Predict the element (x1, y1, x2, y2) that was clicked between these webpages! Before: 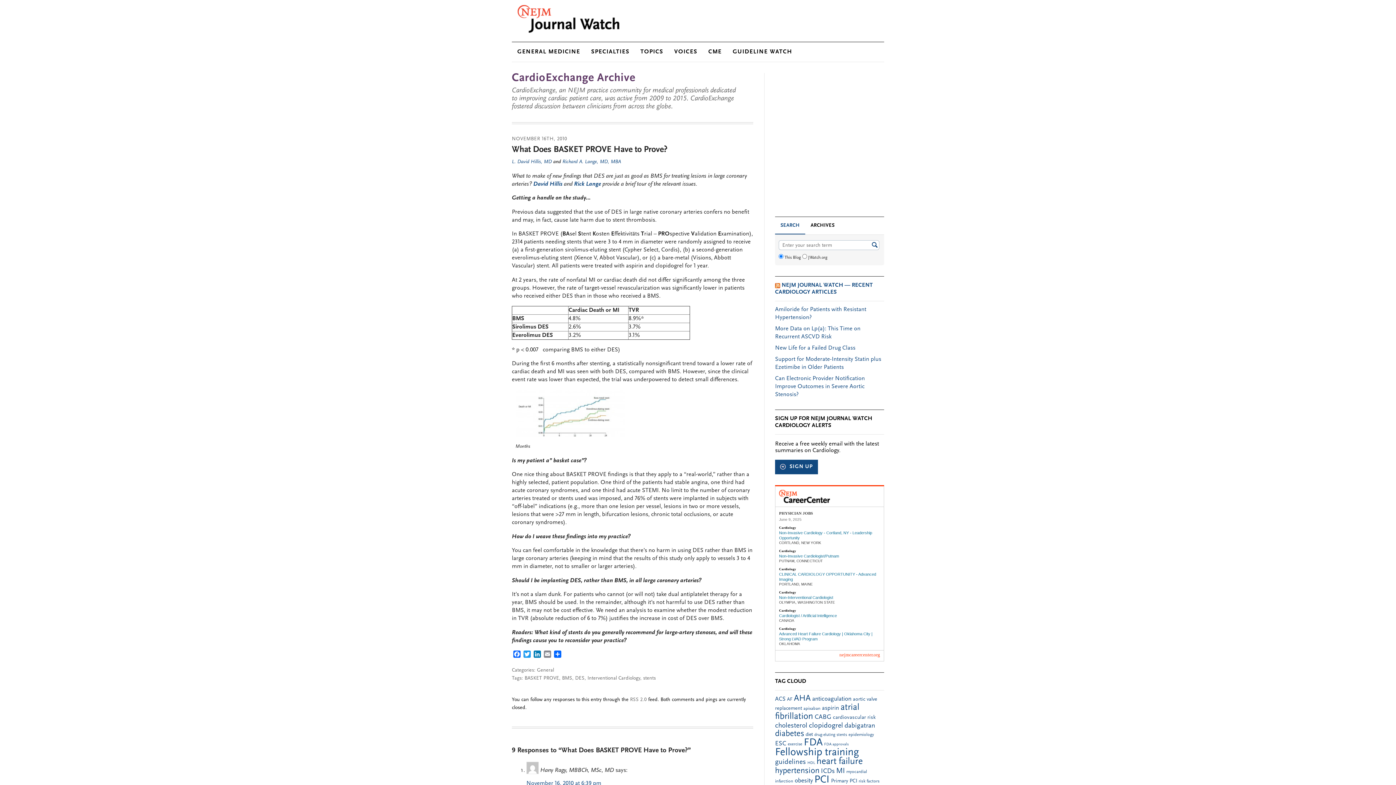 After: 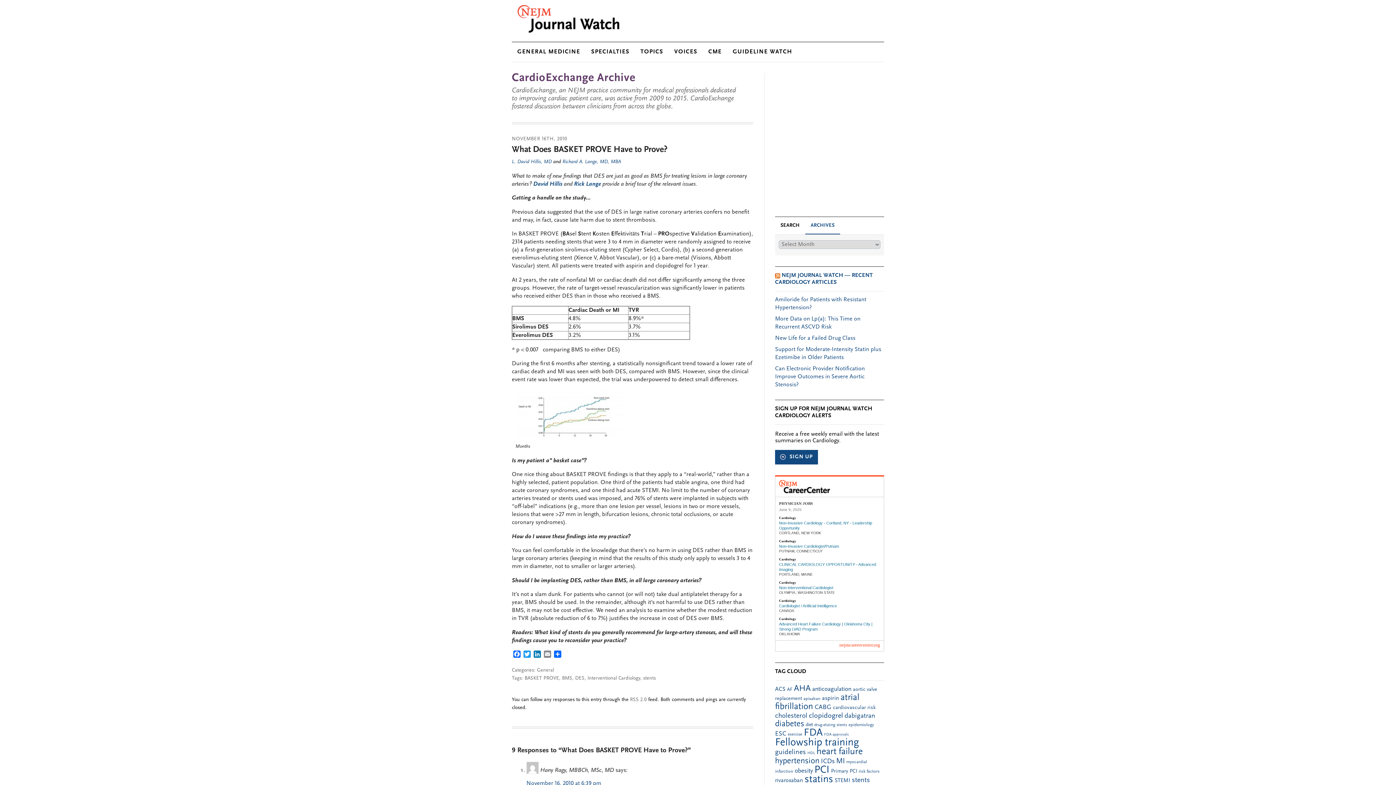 Action: bbox: (805, 217, 840, 233) label: ARCHIVES